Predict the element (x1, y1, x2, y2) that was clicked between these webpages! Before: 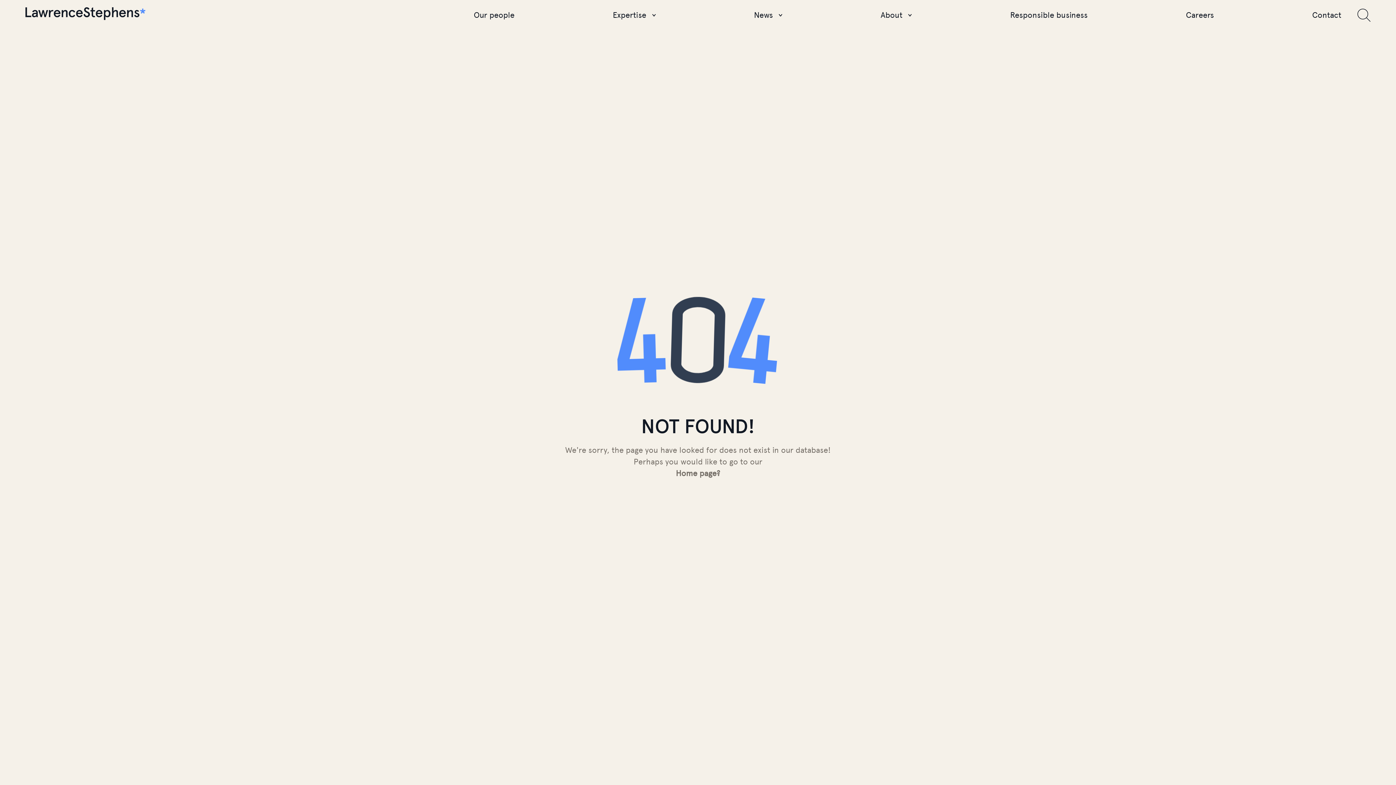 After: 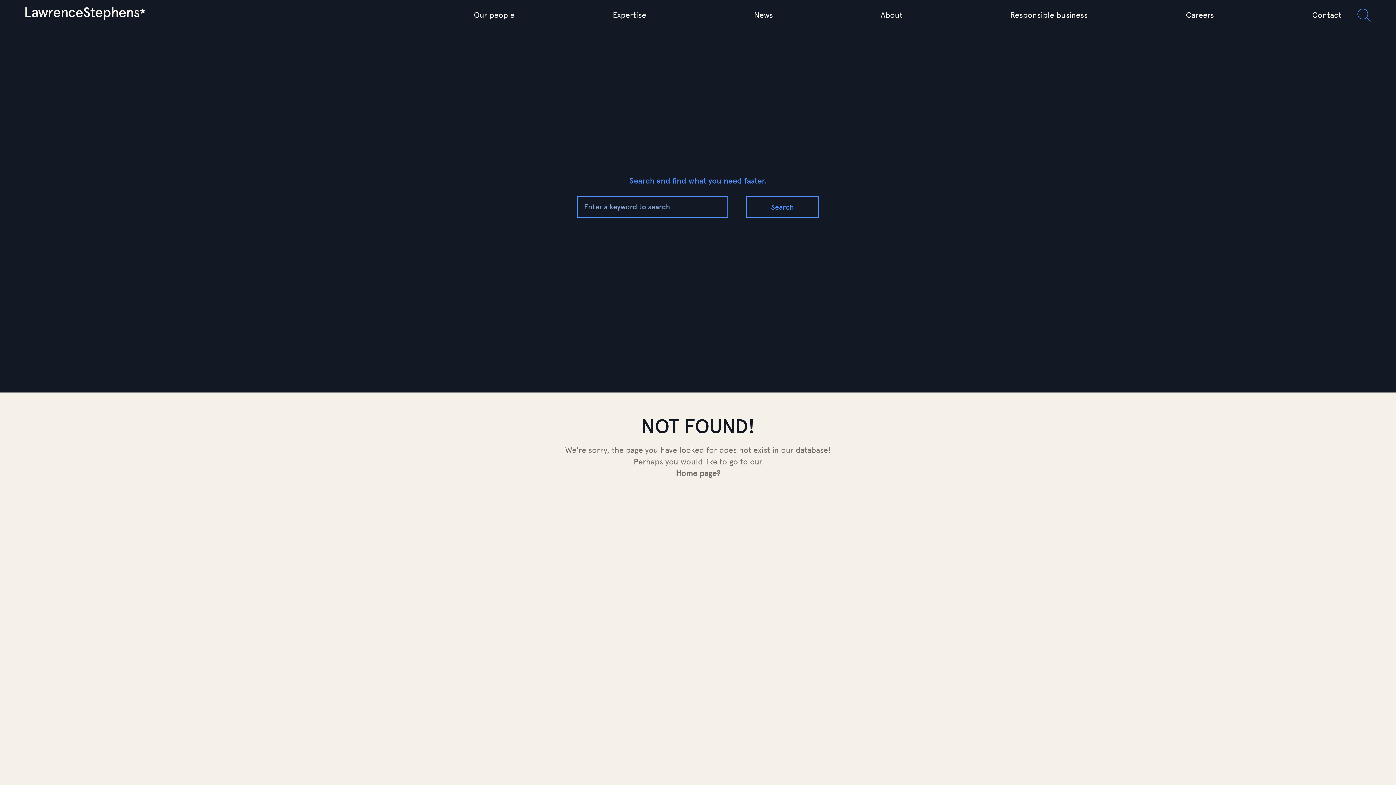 Action: bbox: (1357, 8, 1370, 21)